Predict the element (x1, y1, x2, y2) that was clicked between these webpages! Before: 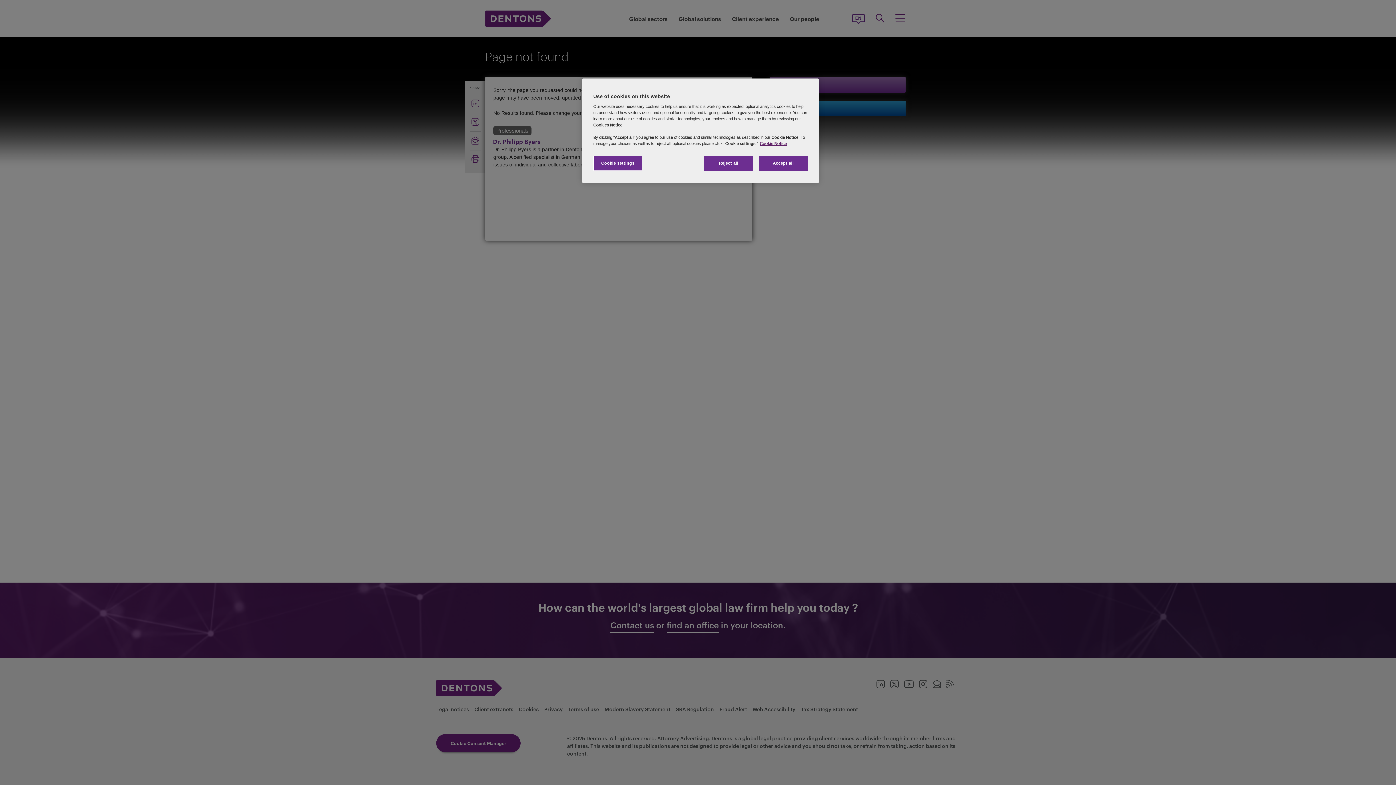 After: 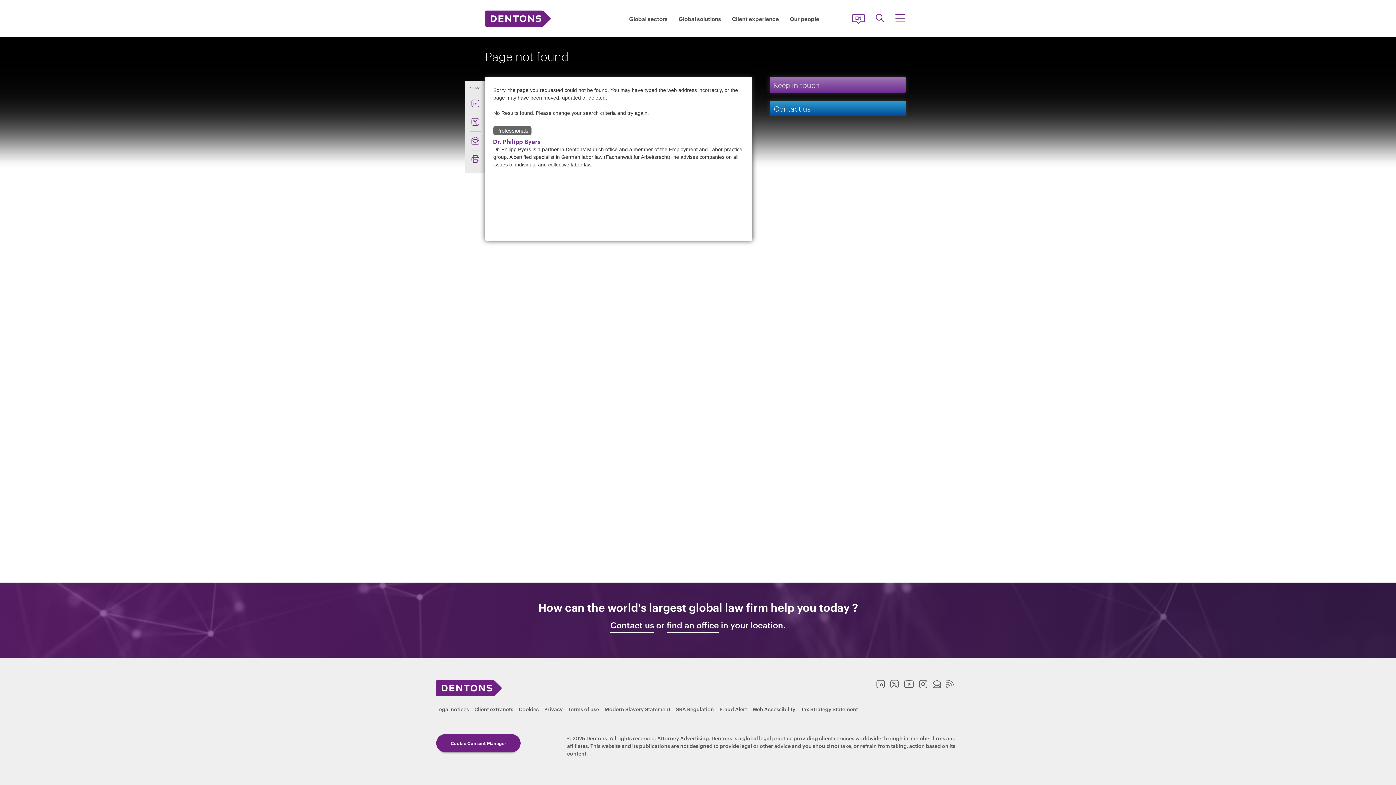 Action: bbox: (758, 156, 808, 170) label: Accept all